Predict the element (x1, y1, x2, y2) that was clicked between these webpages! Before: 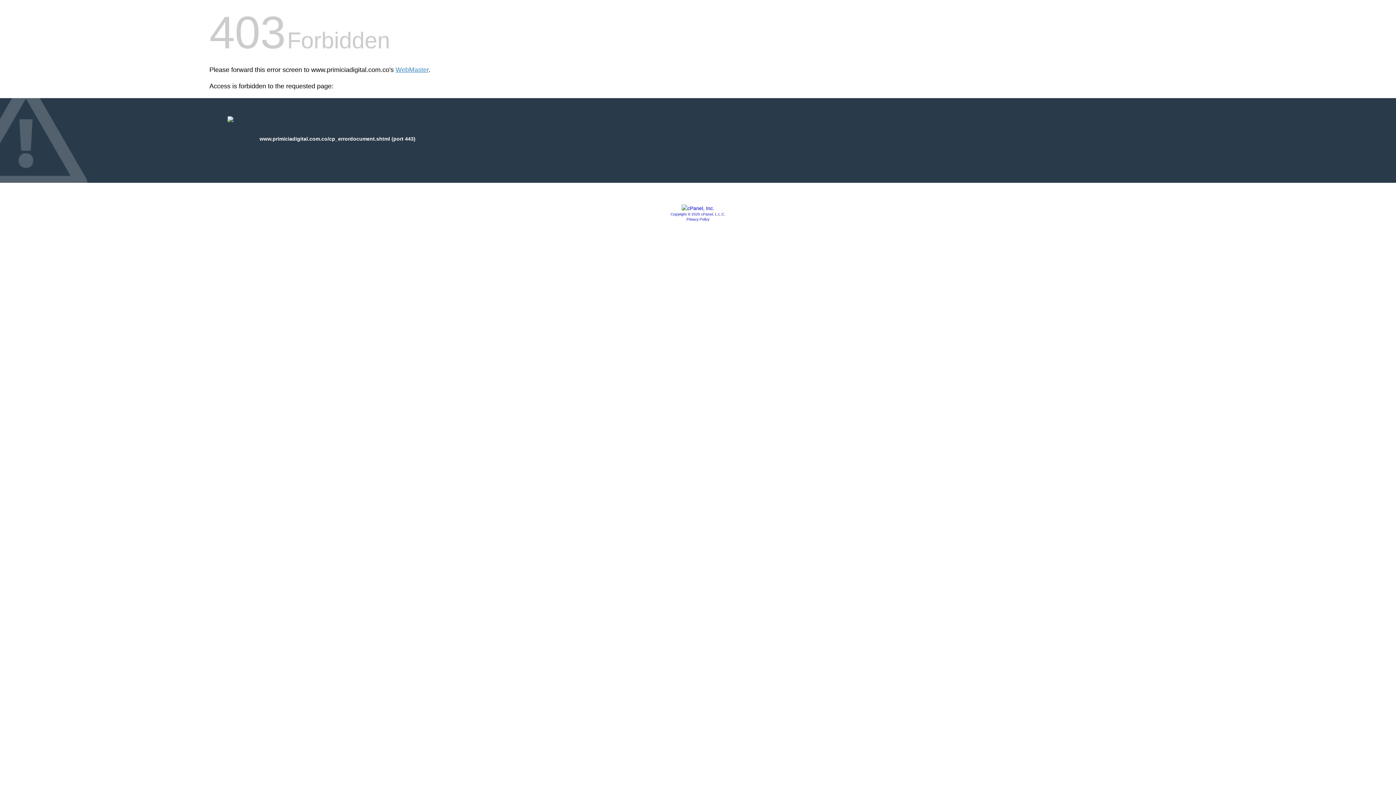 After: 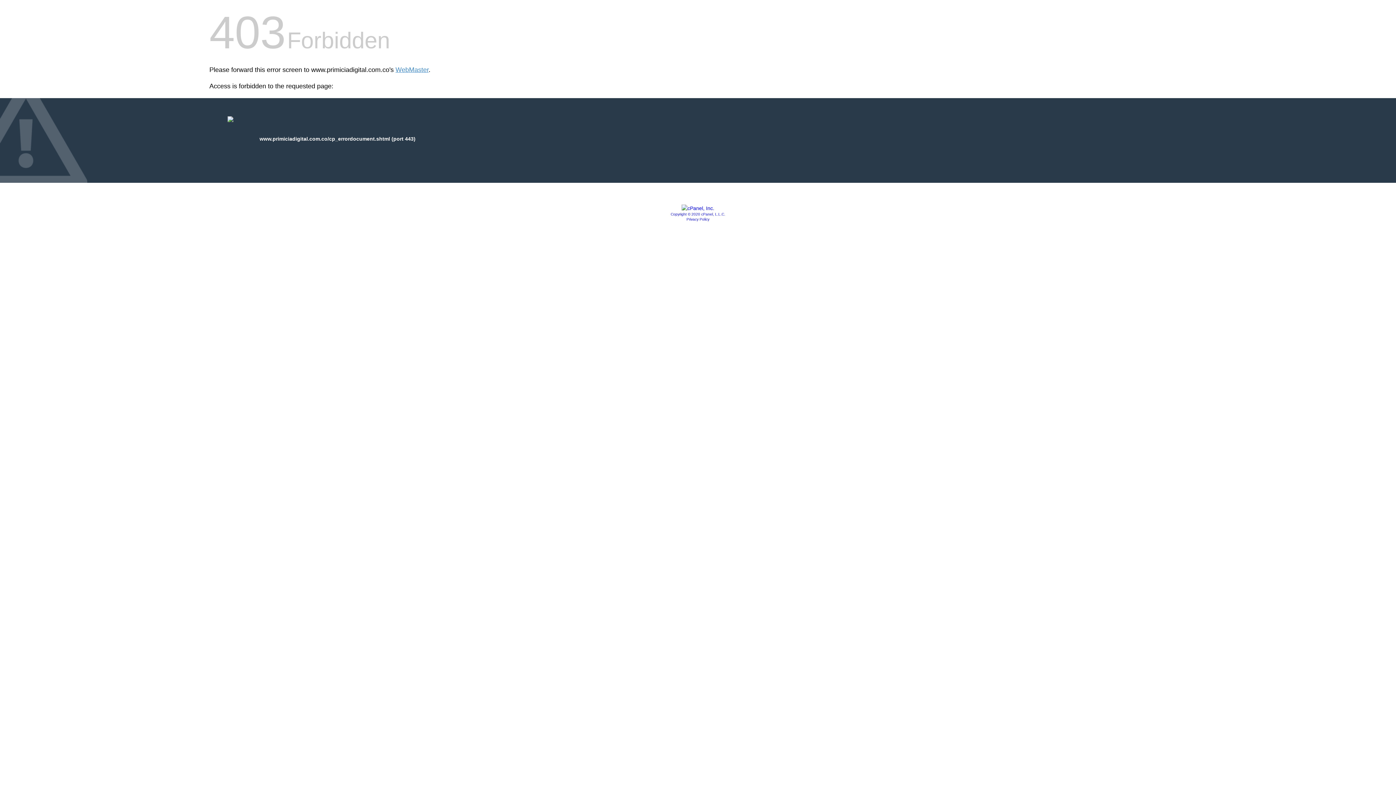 Action: bbox: (681, 205, 714, 211)